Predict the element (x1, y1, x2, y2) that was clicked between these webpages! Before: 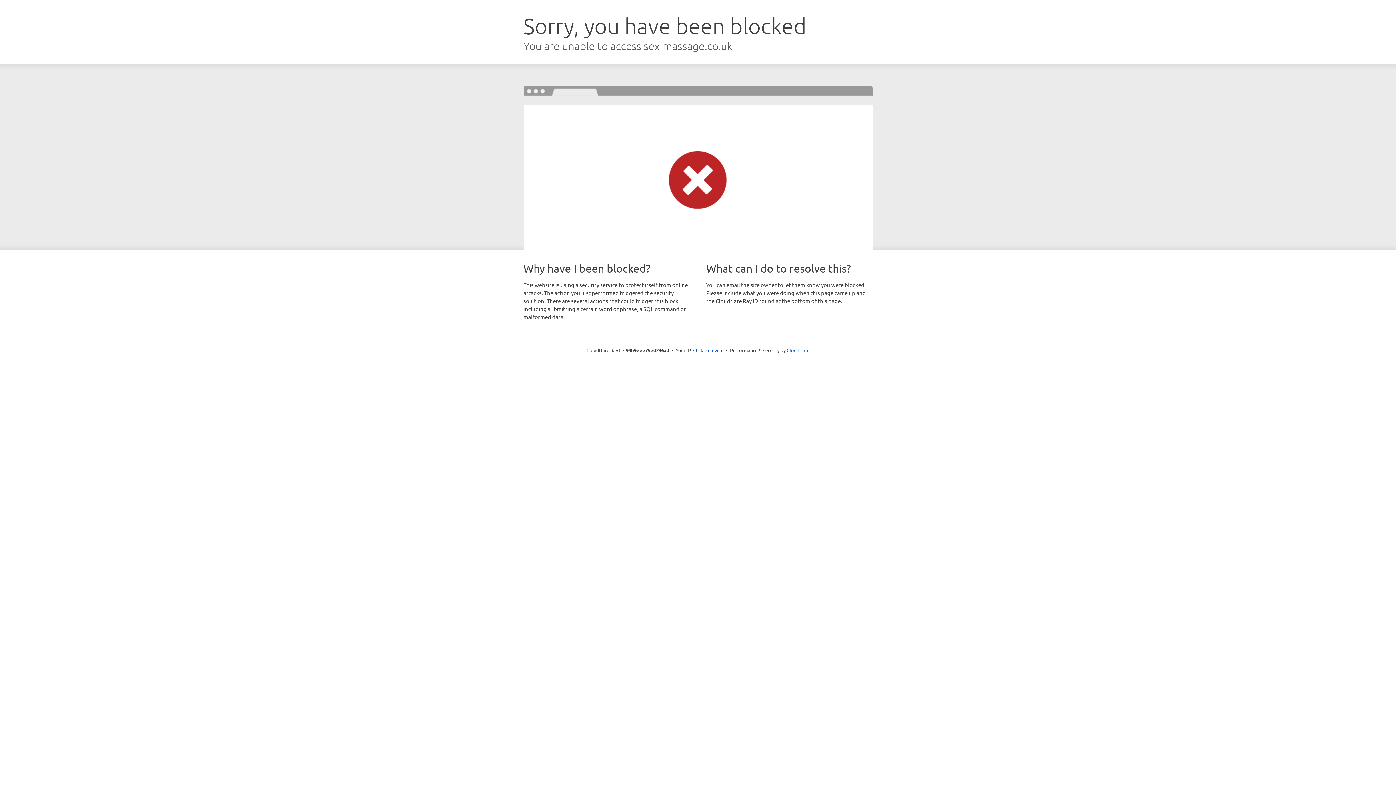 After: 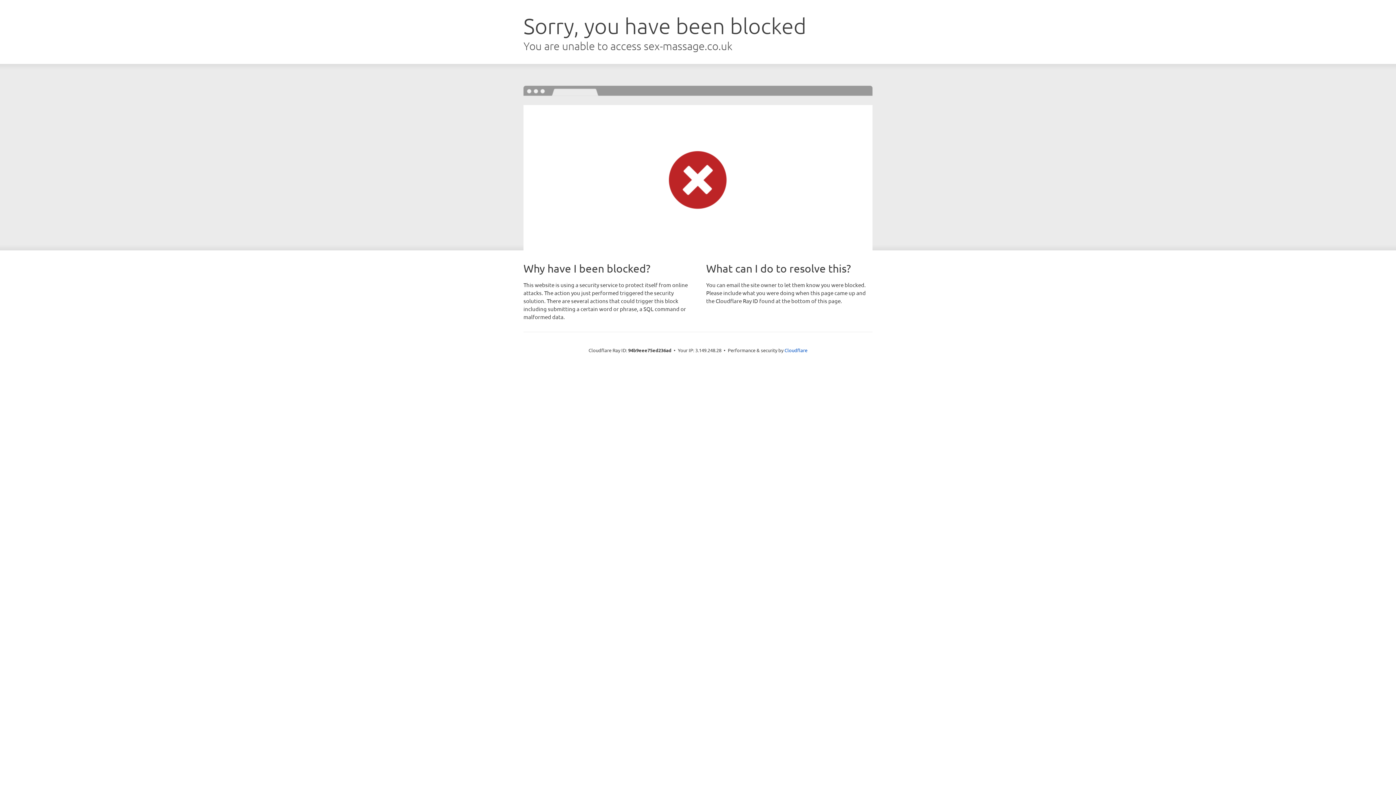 Action: bbox: (693, 346, 723, 353) label: Click to reveal